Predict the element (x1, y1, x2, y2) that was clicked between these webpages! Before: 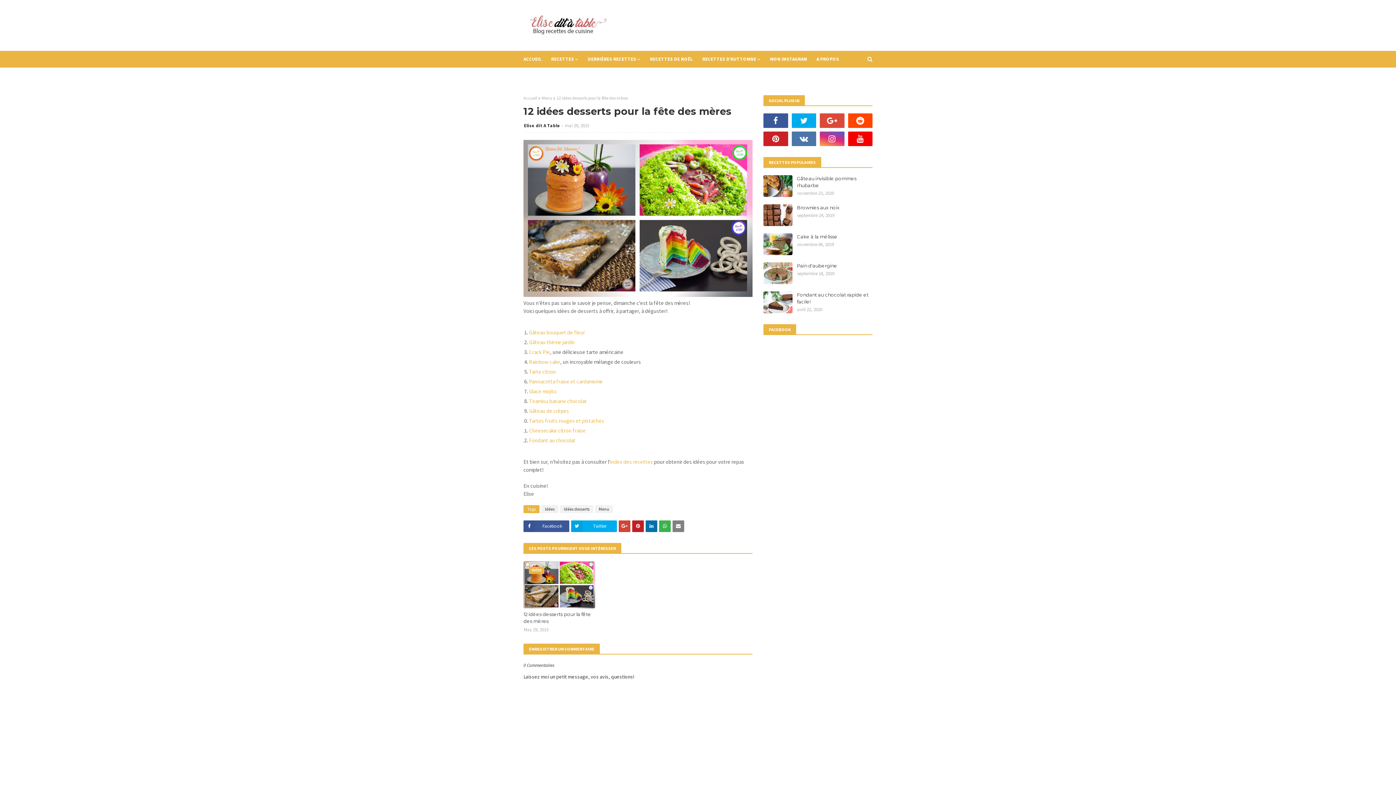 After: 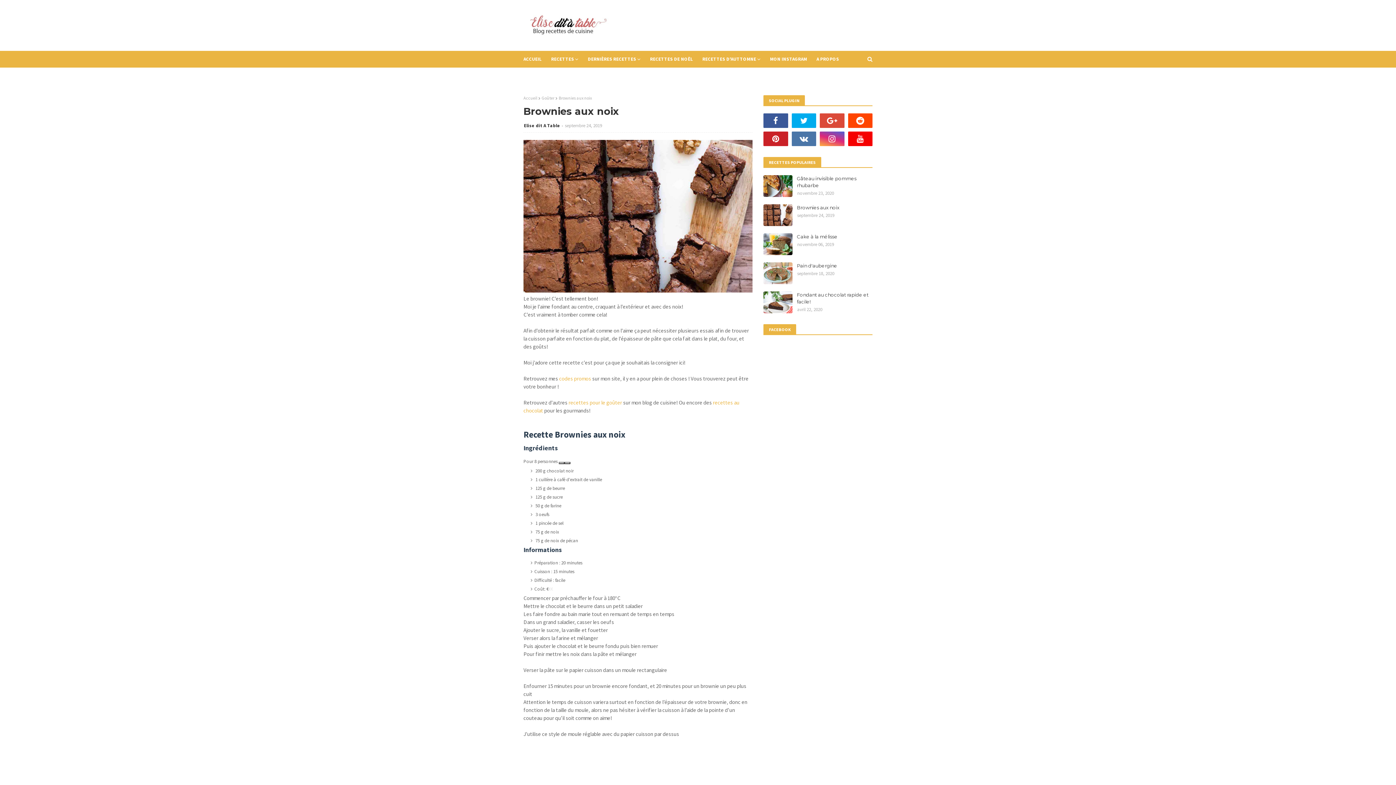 Action: bbox: (763, 204, 792, 226)